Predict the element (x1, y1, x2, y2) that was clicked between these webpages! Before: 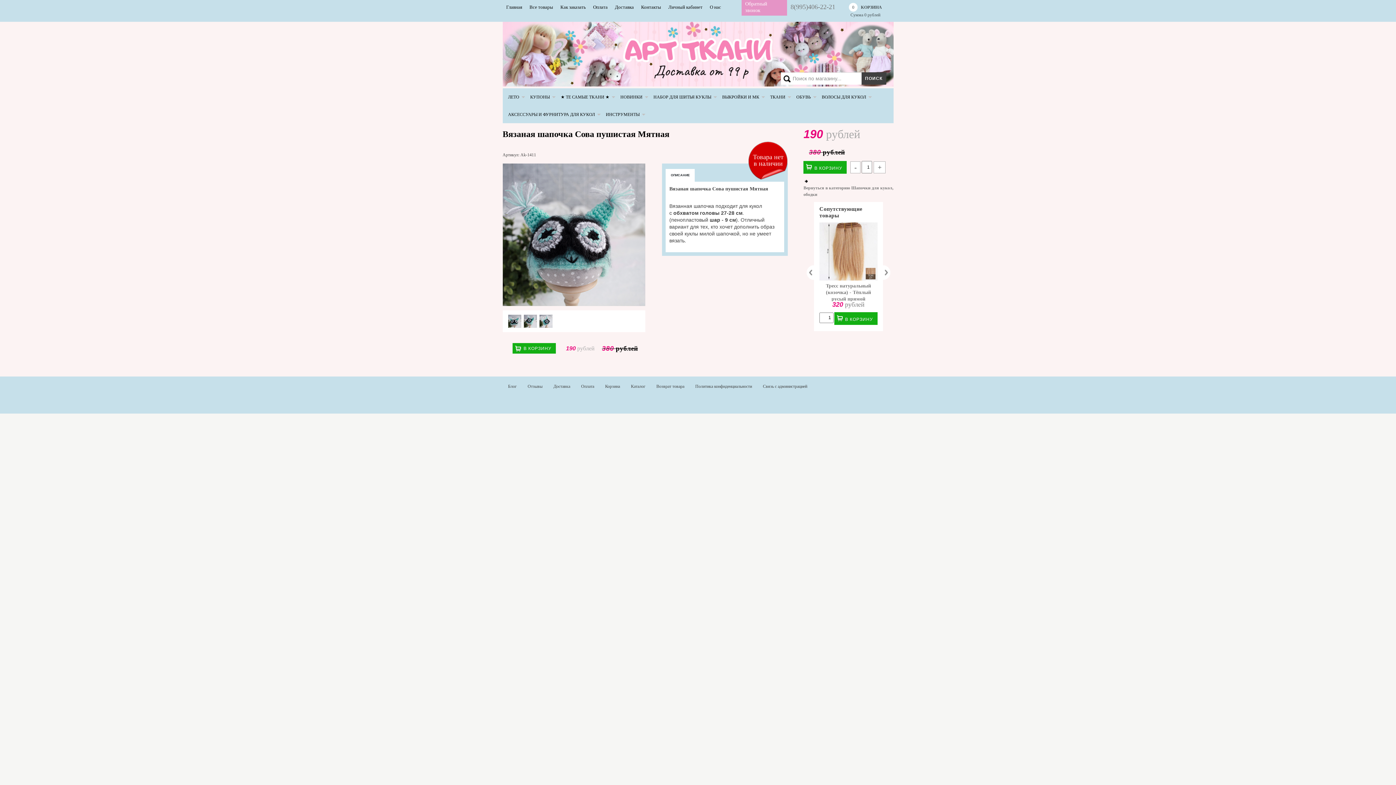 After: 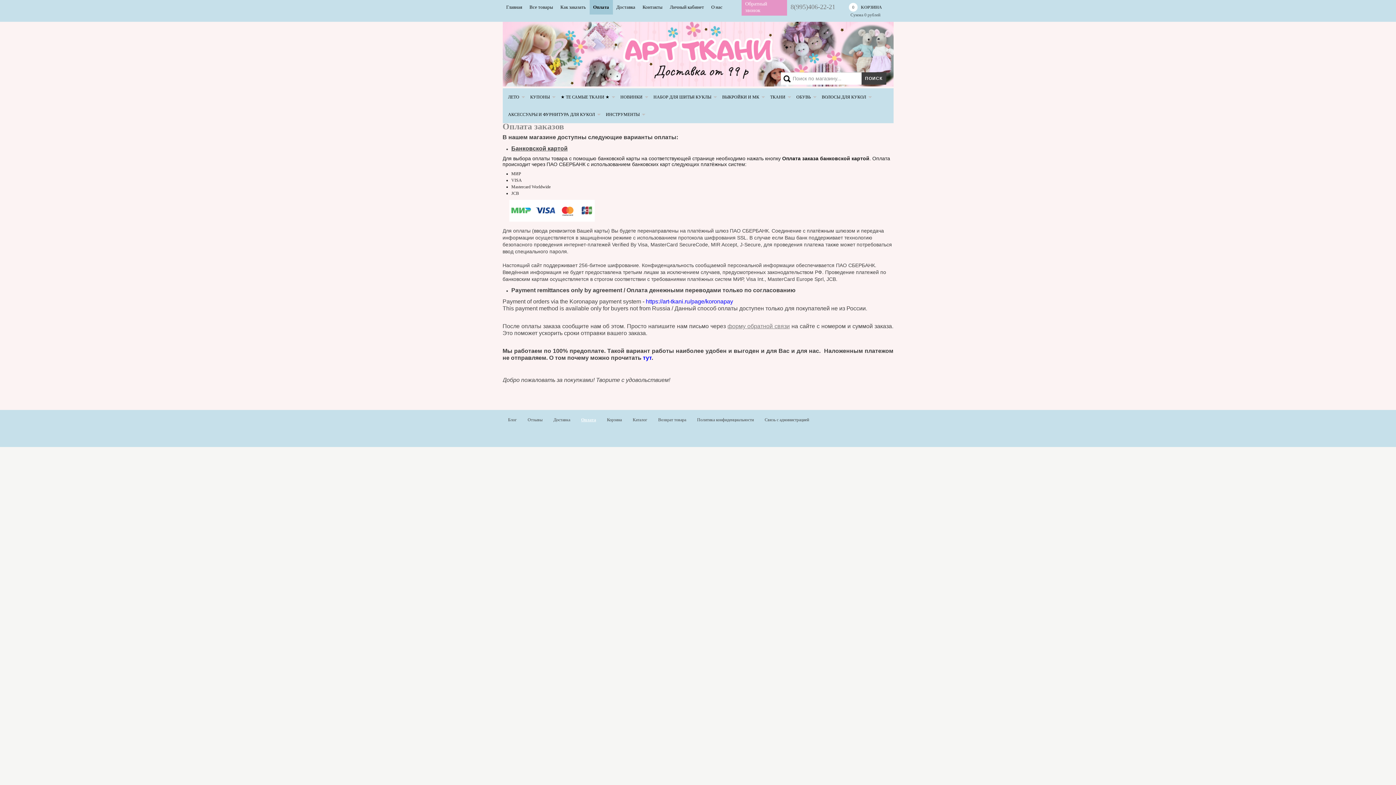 Action: label: Оплата bbox: (581, 383, 594, 388)